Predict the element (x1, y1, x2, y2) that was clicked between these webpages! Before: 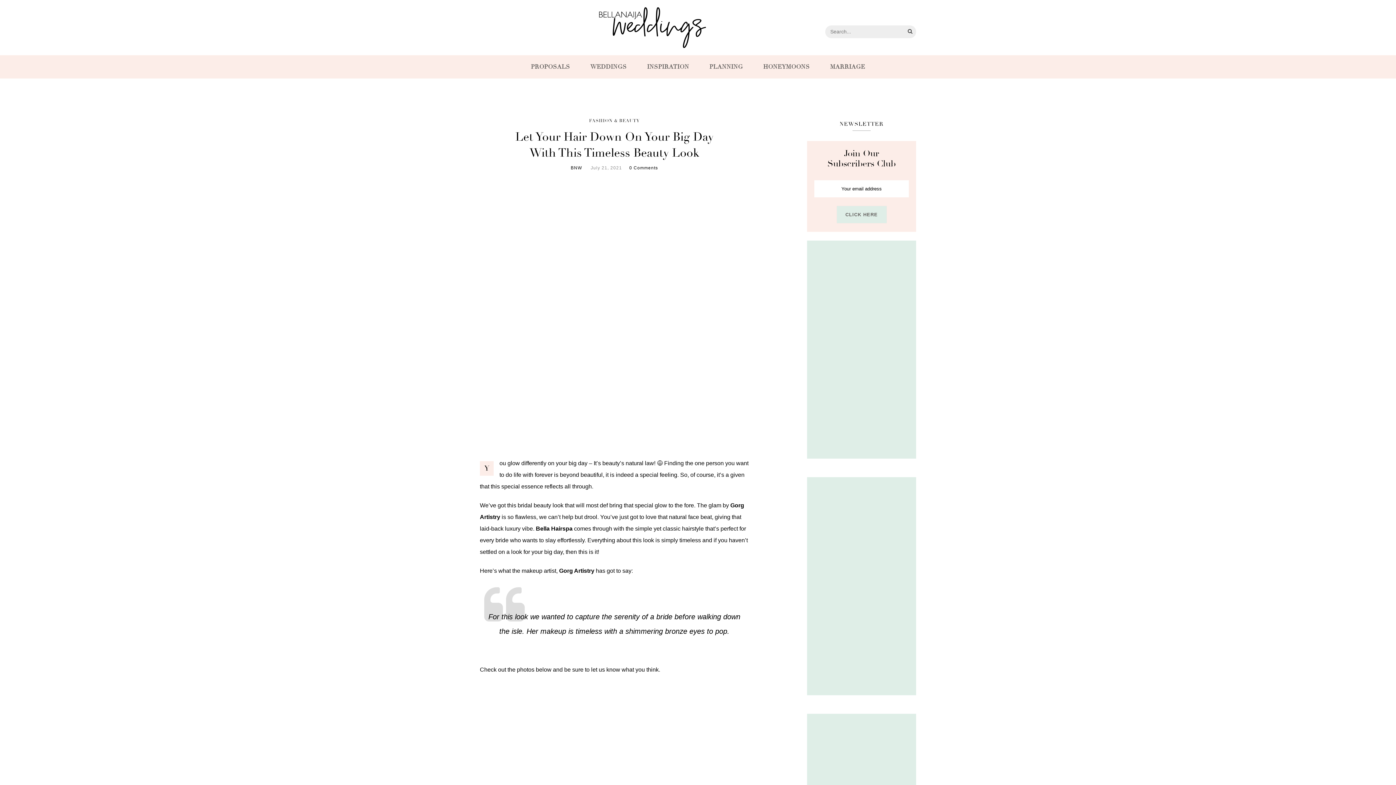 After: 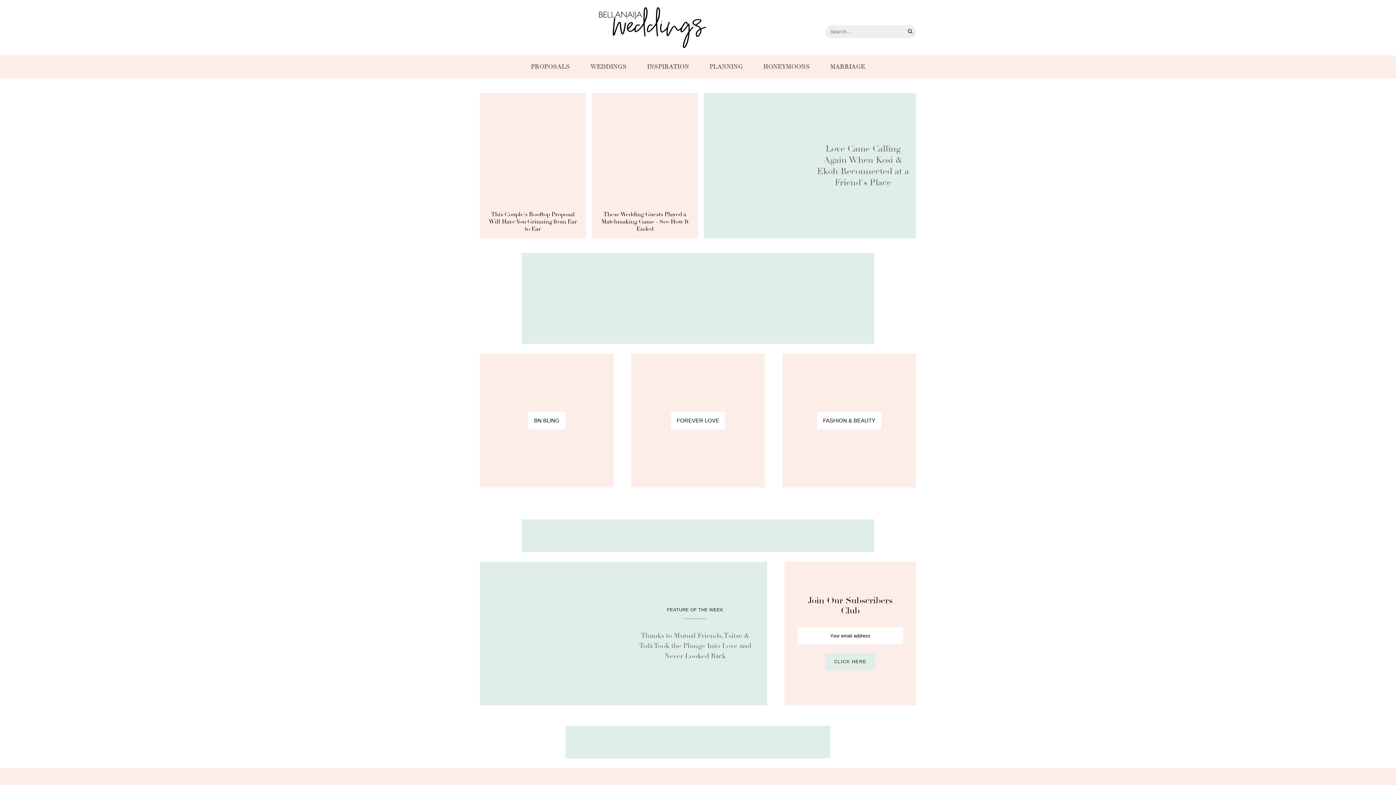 Action: bbox: (599, 7, 706, 41)